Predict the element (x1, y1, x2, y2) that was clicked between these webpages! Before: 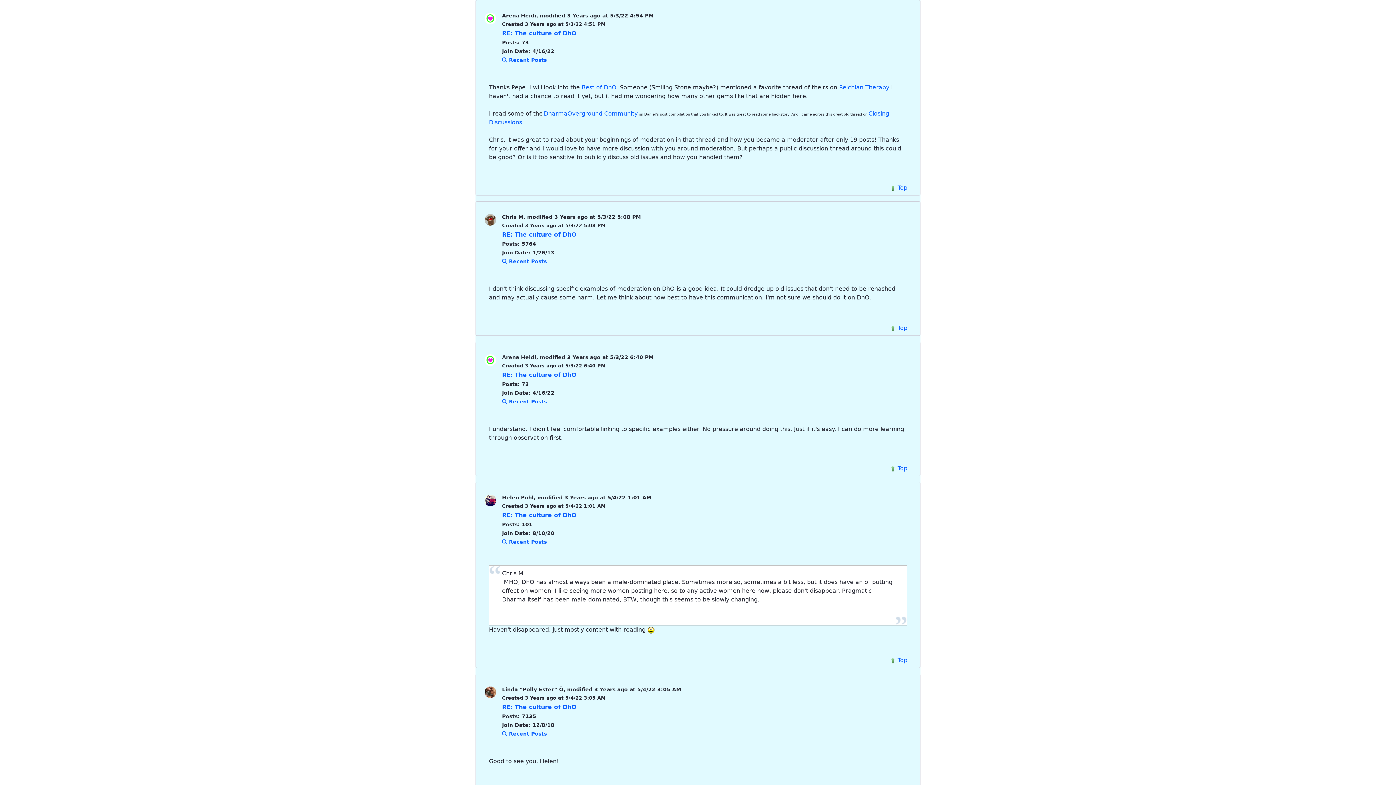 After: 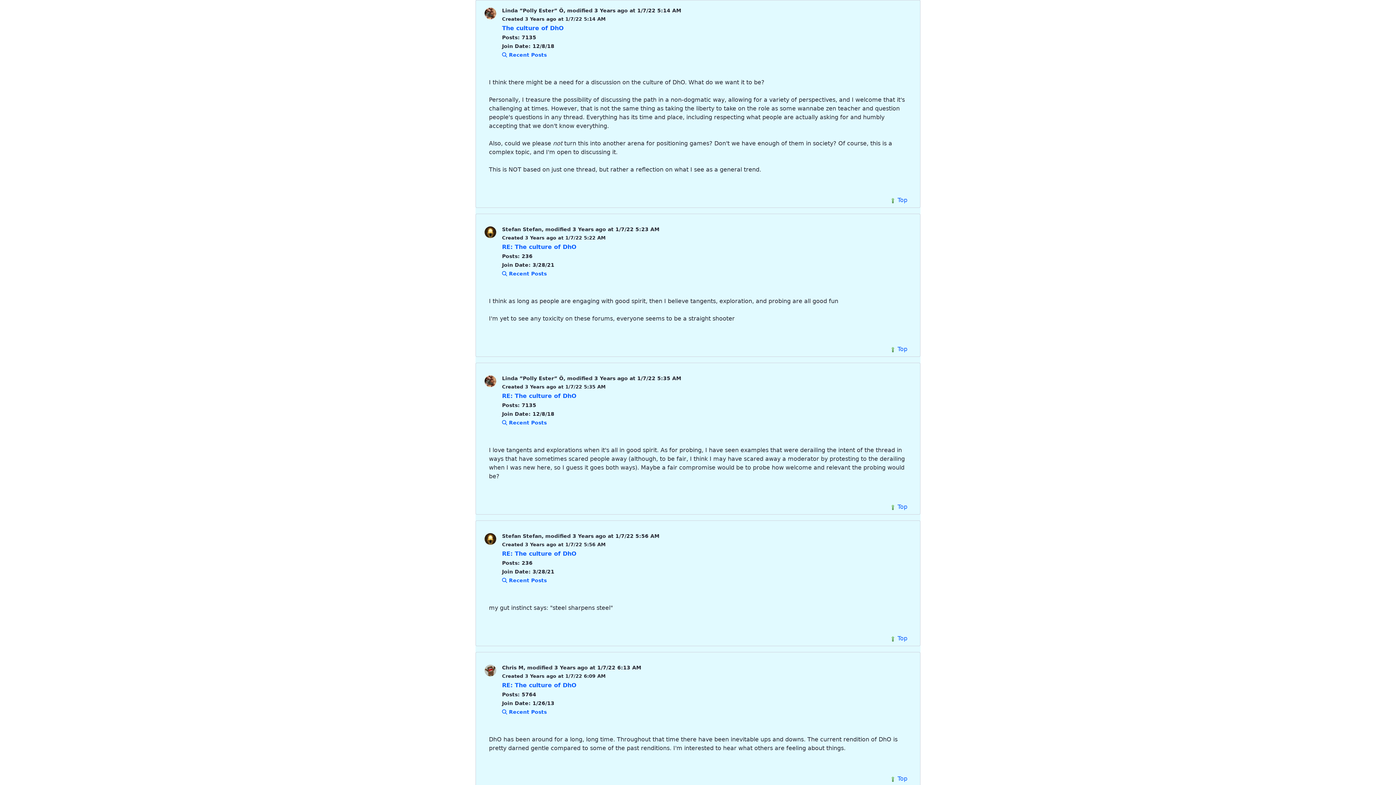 Action: bbox: (890, 657, 907, 664) label:  Top